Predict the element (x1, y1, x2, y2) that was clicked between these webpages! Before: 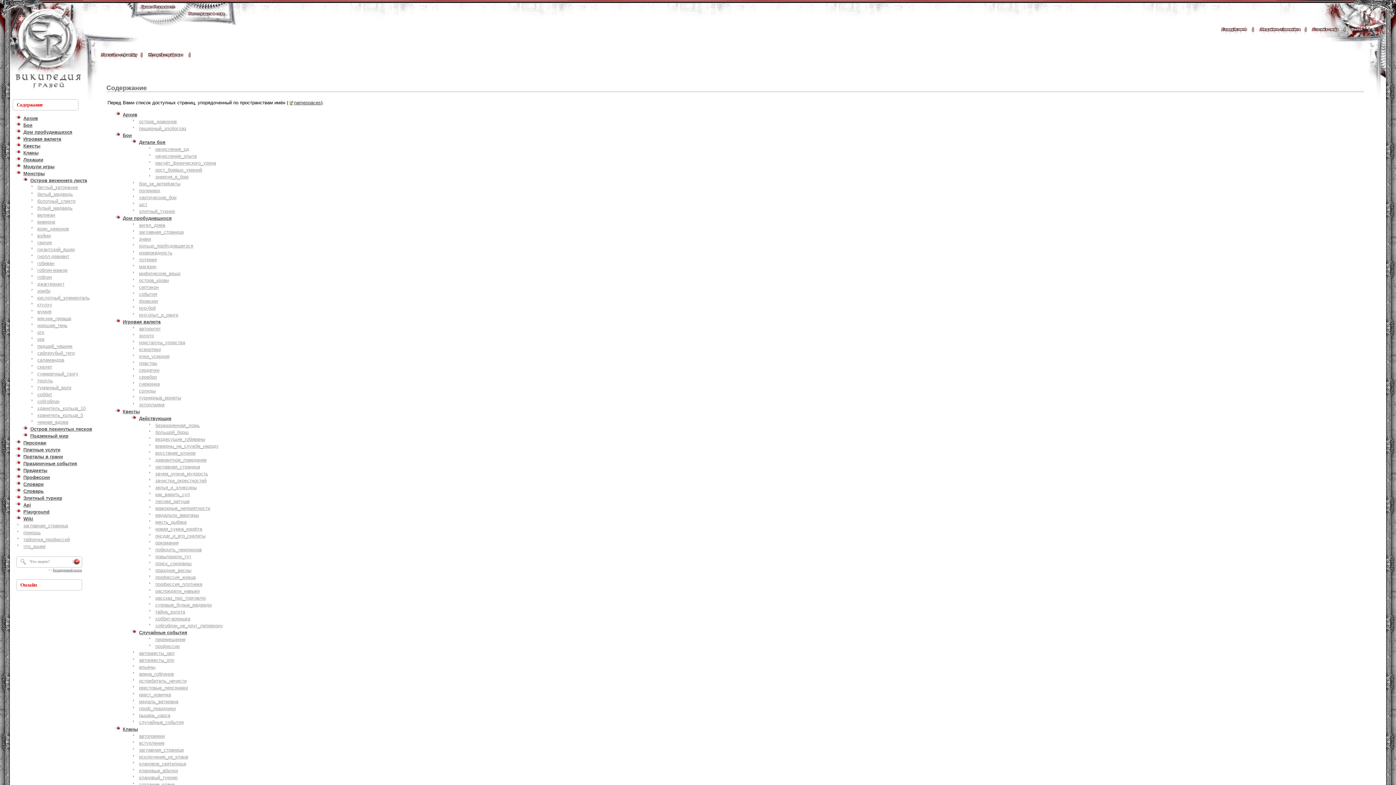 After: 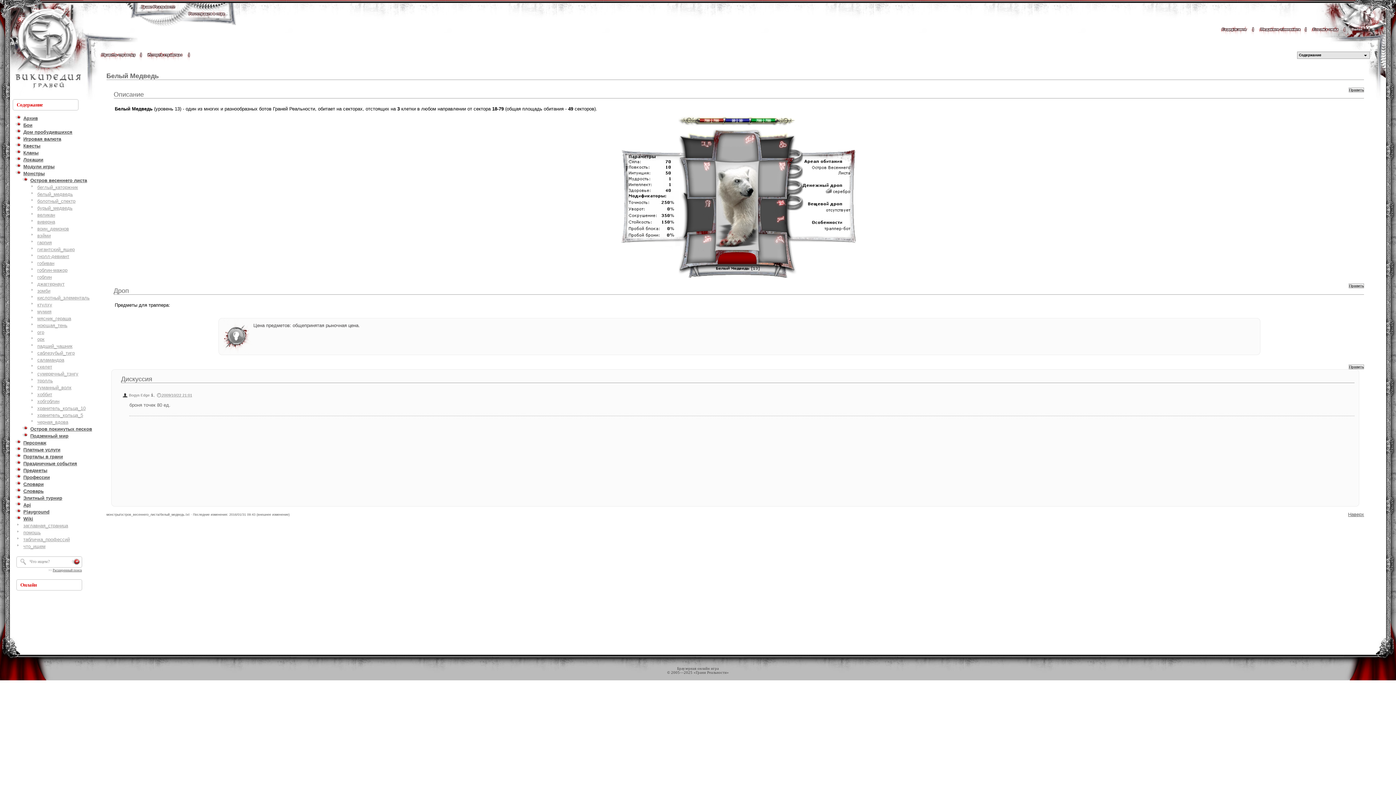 Action: label: белый_медведь bbox: (37, 191, 72, 197)